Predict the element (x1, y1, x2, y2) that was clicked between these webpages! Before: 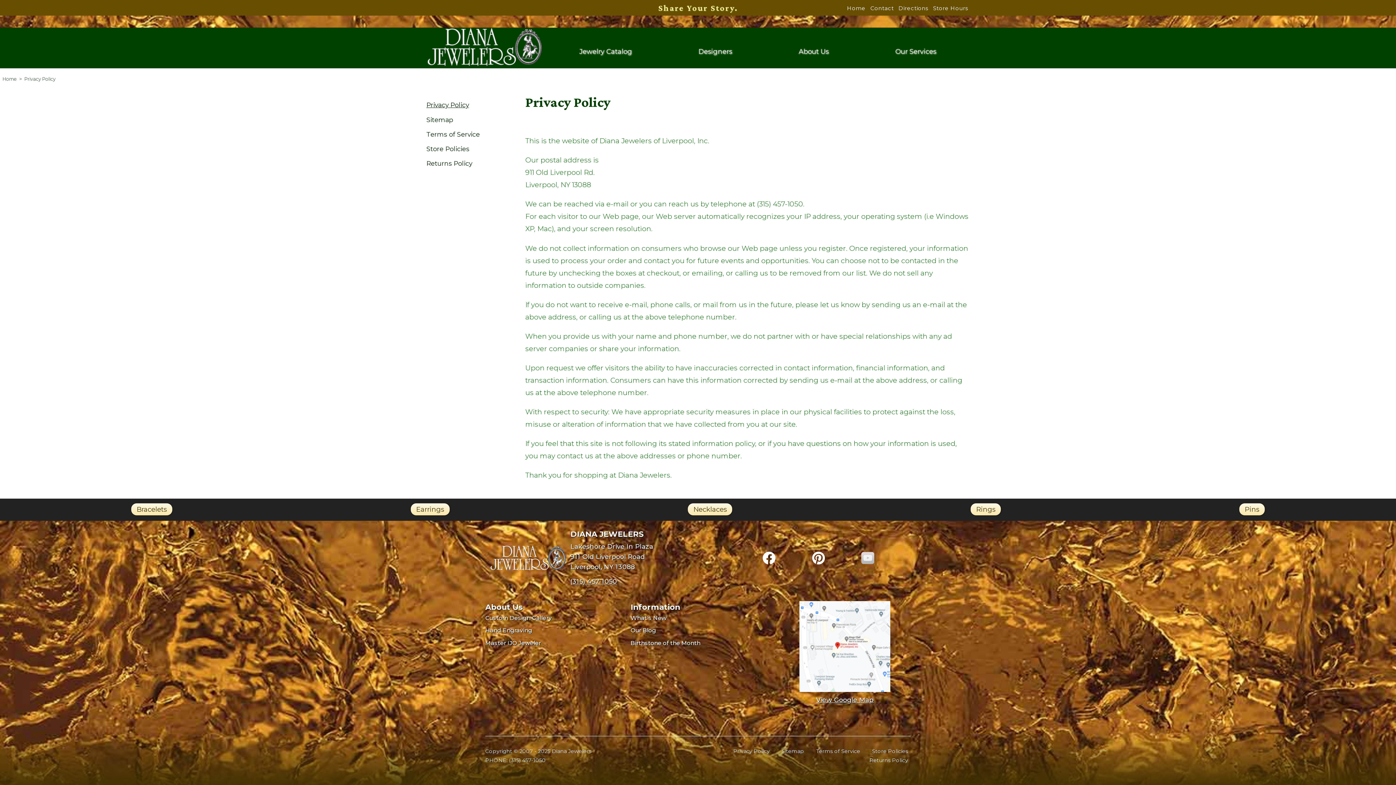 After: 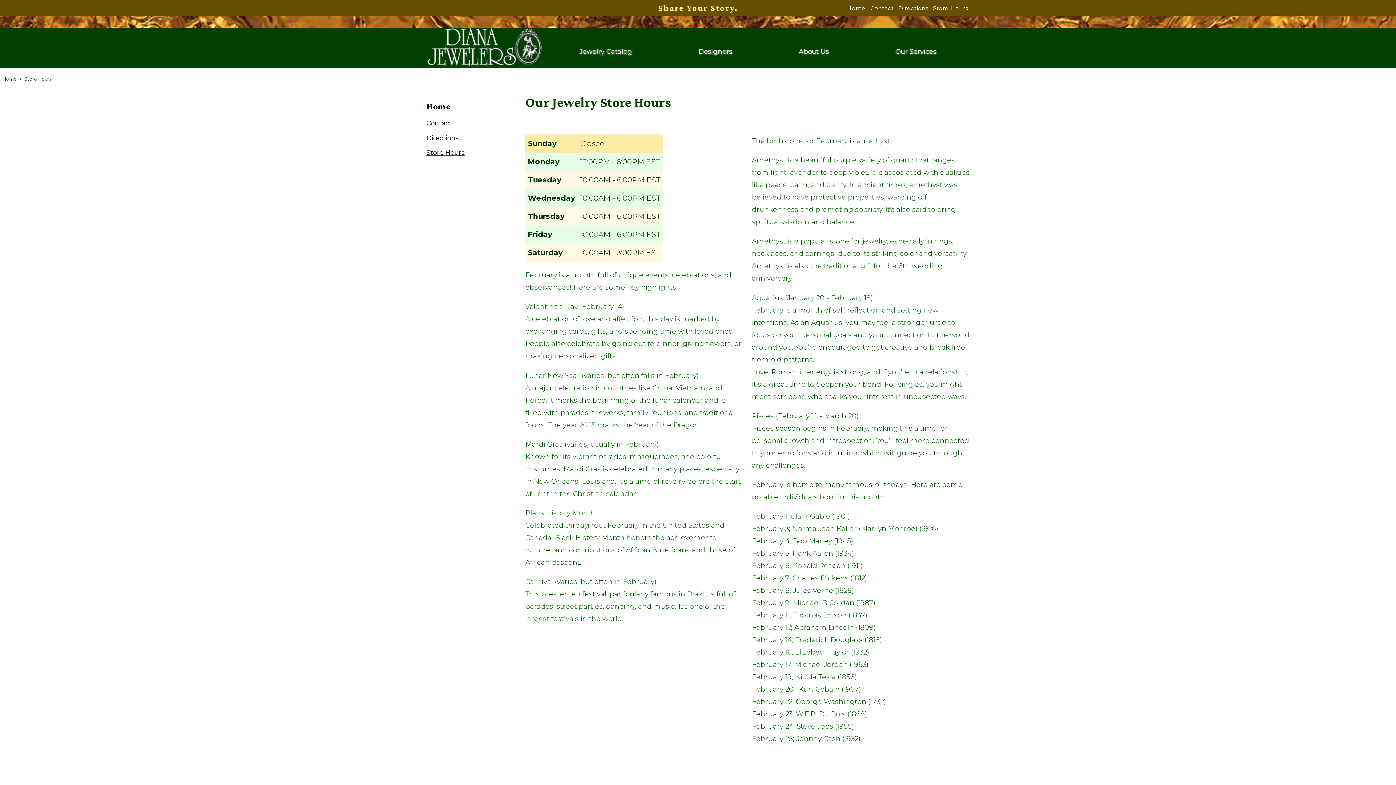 Action: bbox: (931, 4, 969, 11) label: Store Hours